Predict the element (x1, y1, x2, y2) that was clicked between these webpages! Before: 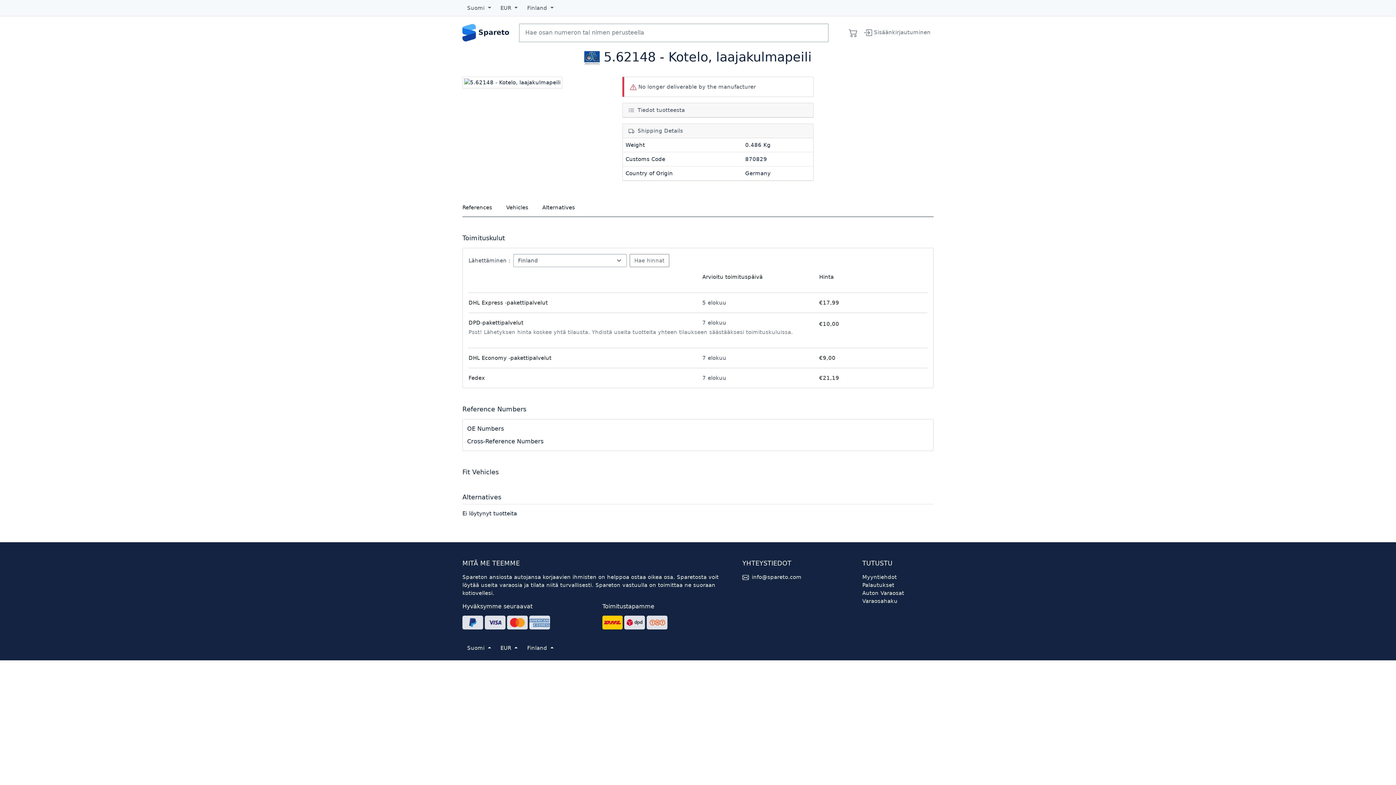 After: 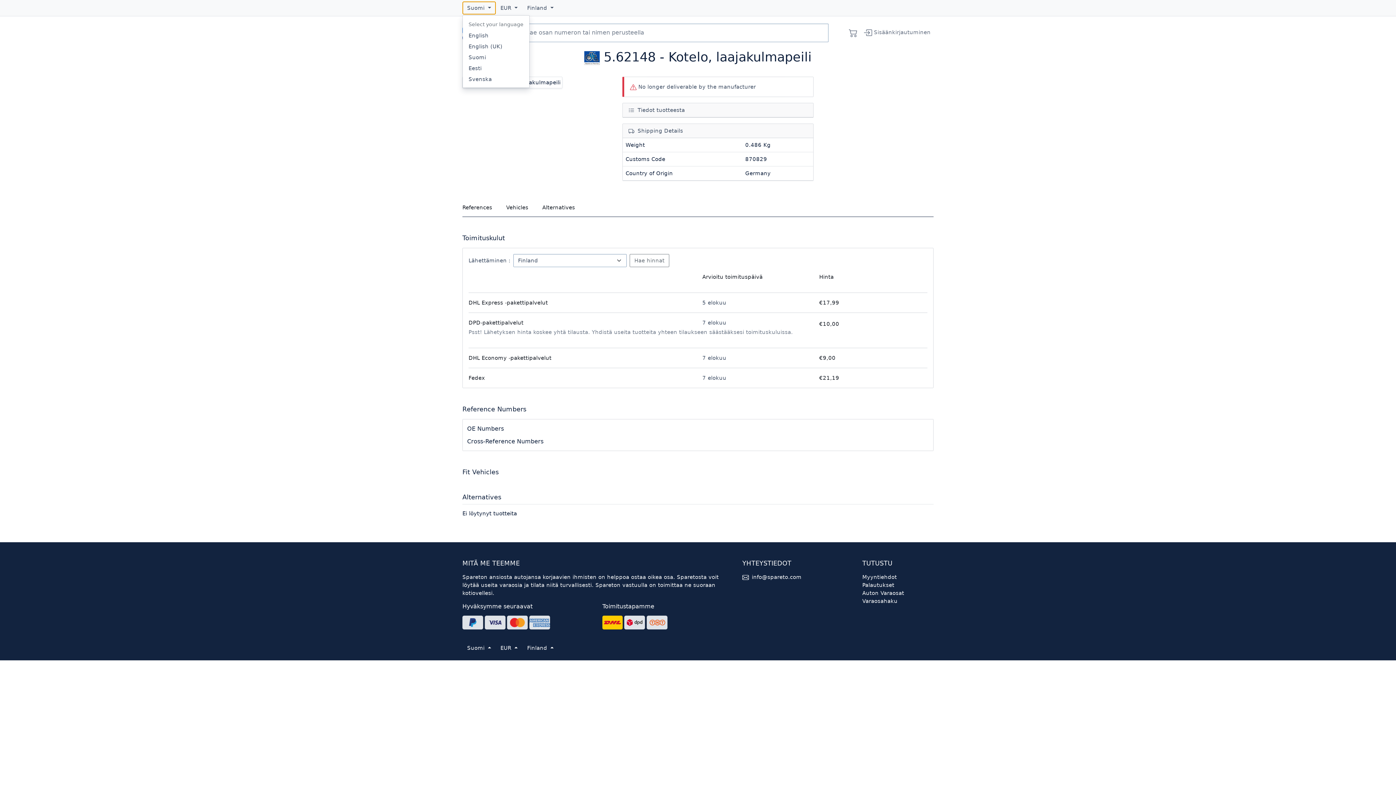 Action: bbox: (462, 1, 495, 14) label: Suomi 